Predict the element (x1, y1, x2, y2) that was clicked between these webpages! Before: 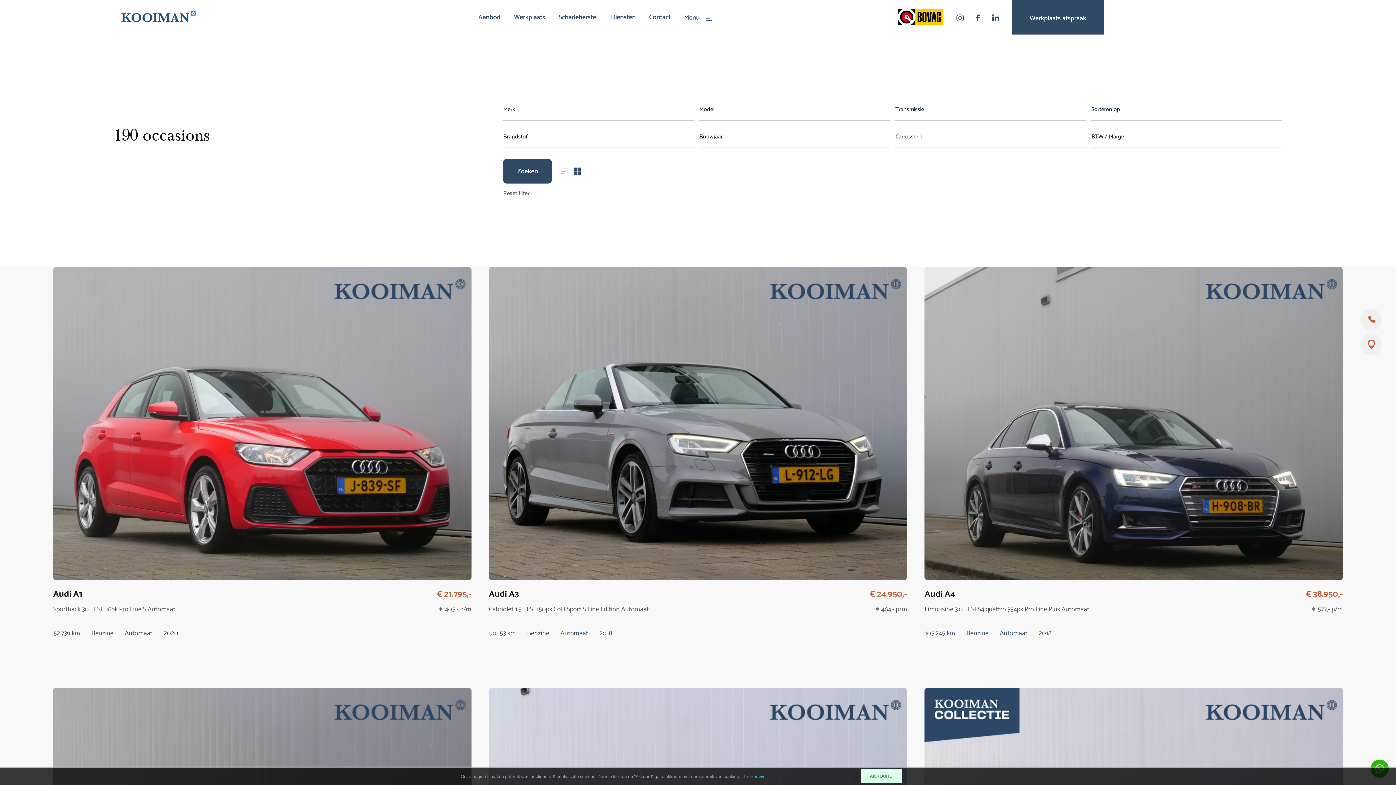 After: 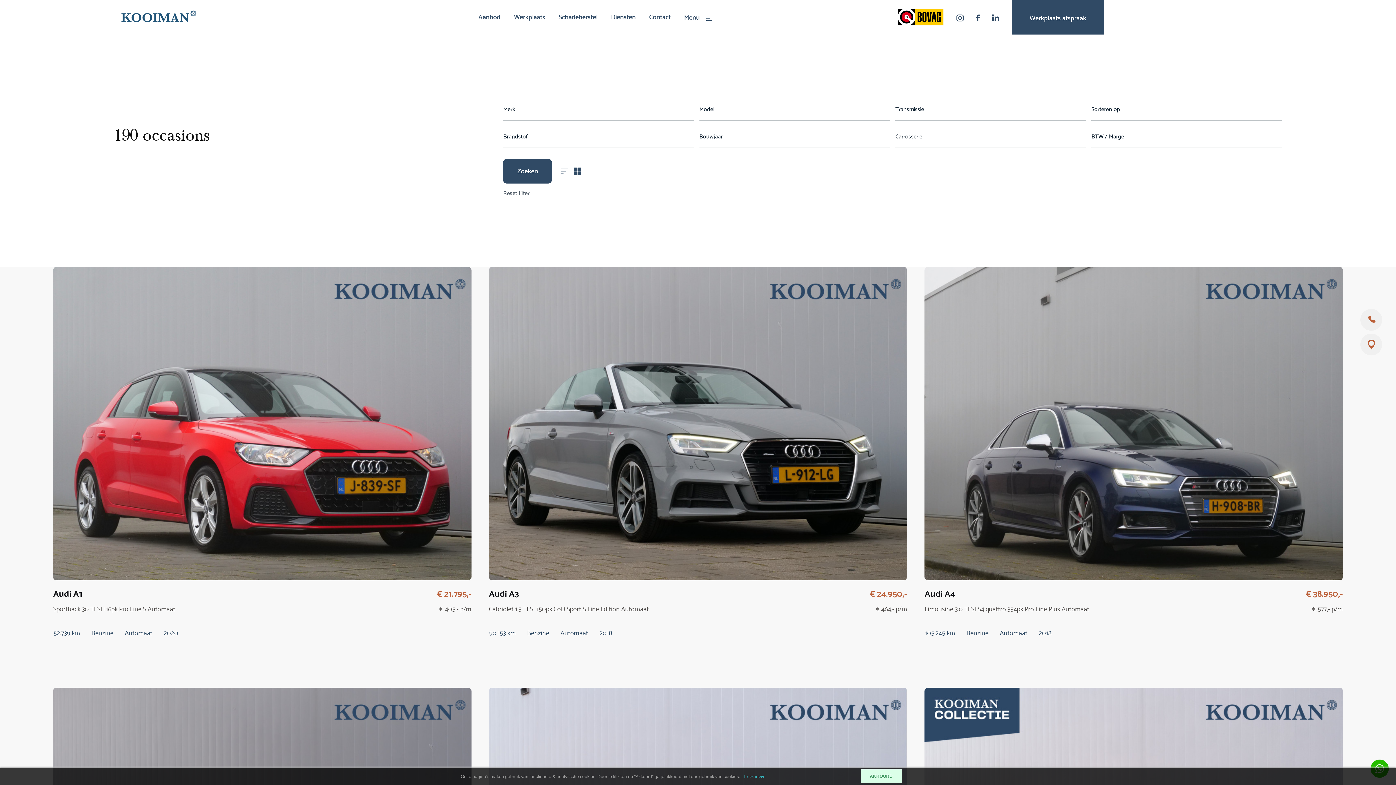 Action: label: Reset filter bbox: (503, 187, 529, 197)